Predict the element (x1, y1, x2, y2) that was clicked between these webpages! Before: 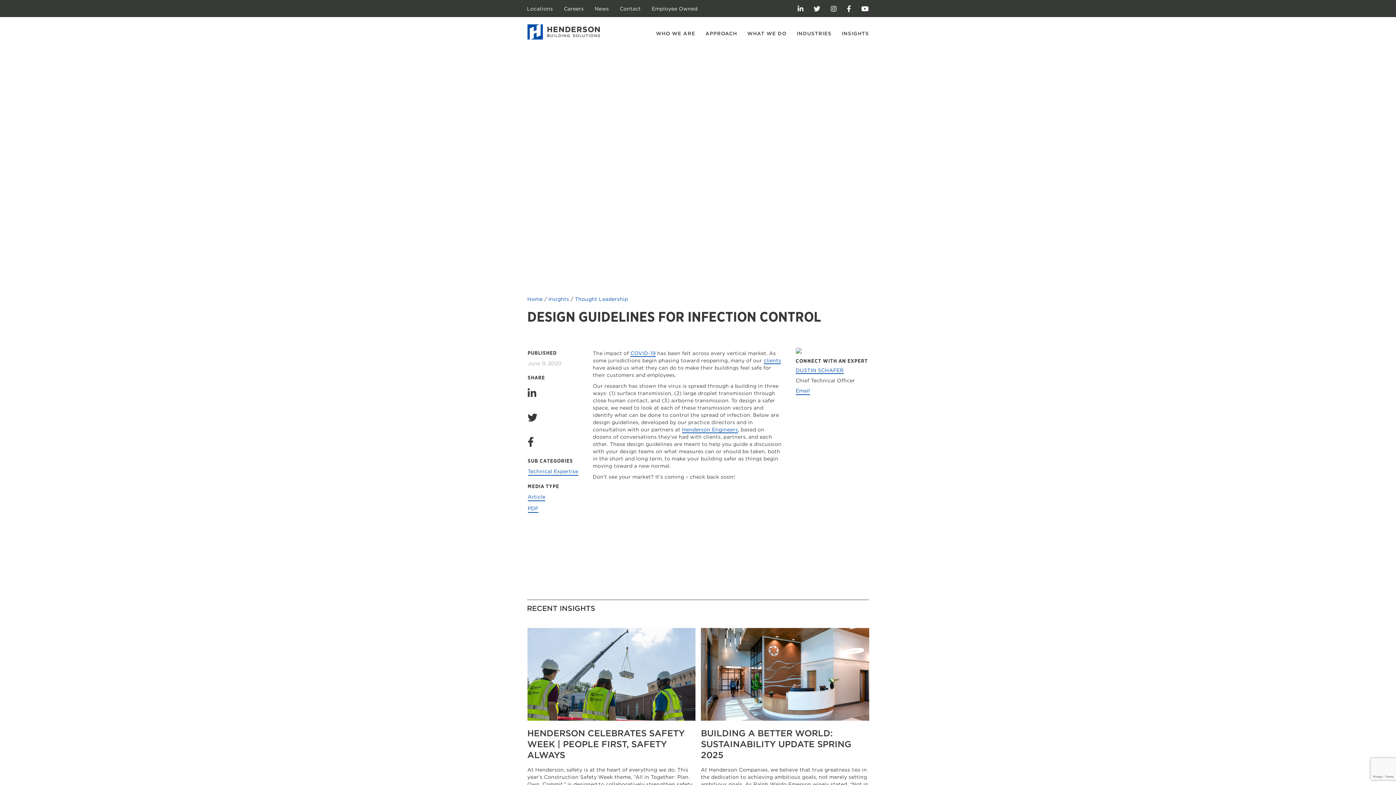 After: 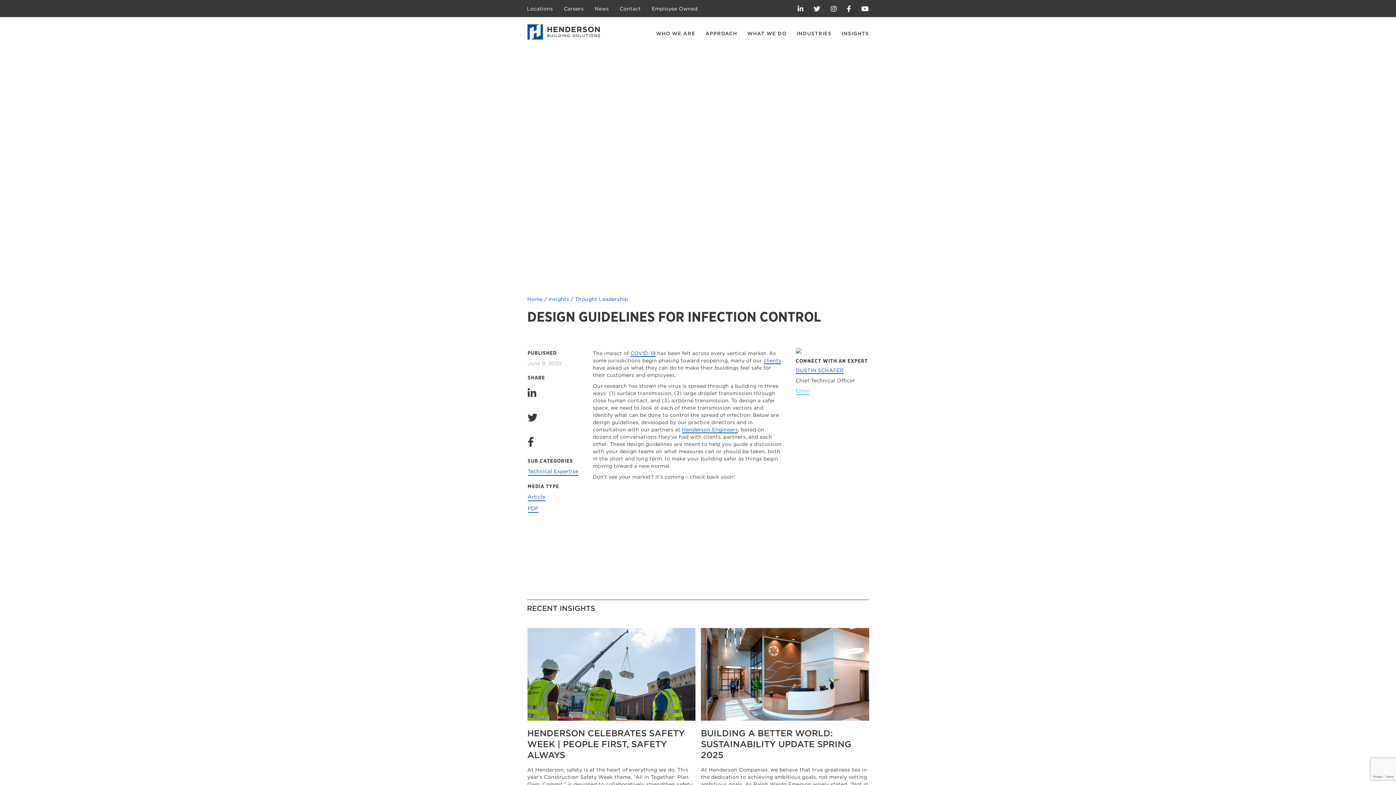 Action: label: Email bbox: (795, 387, 810, 395)